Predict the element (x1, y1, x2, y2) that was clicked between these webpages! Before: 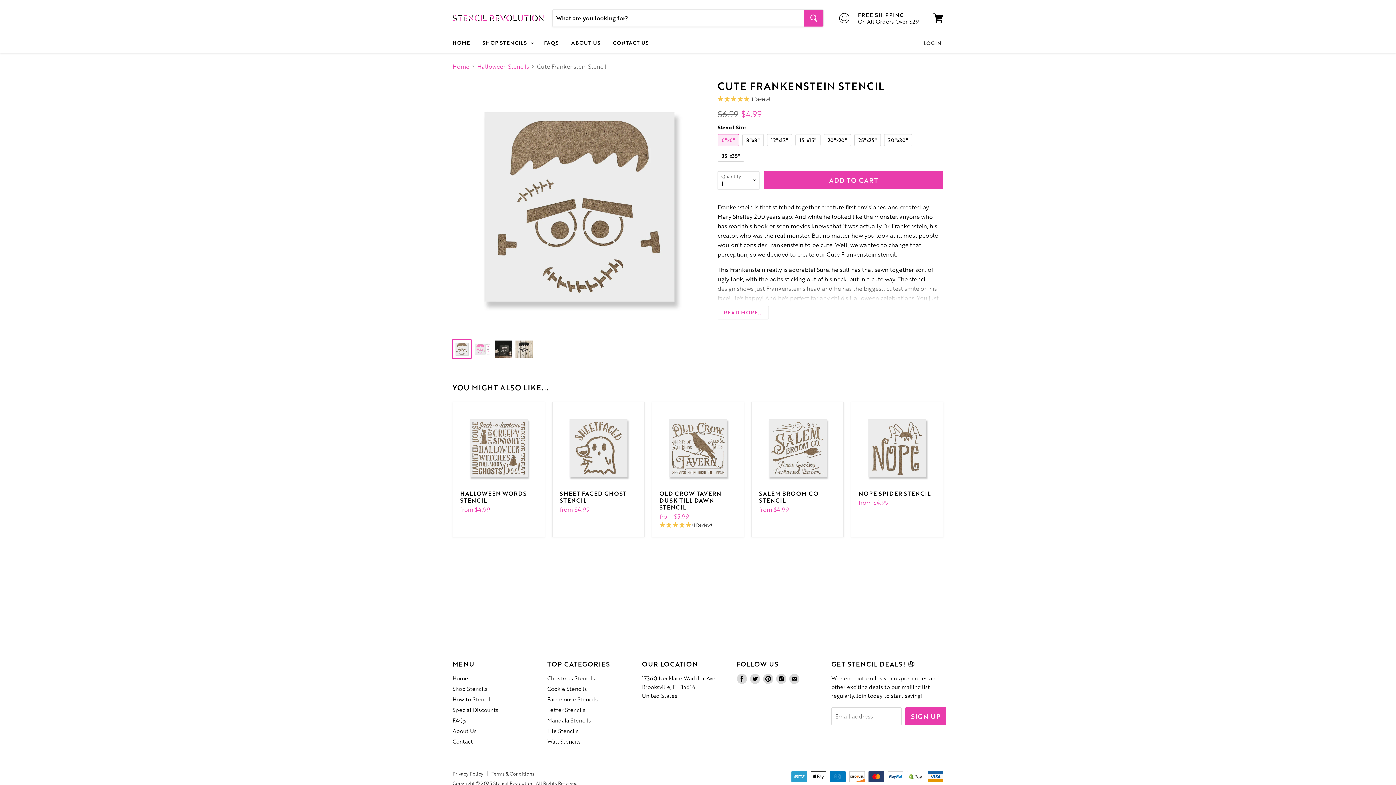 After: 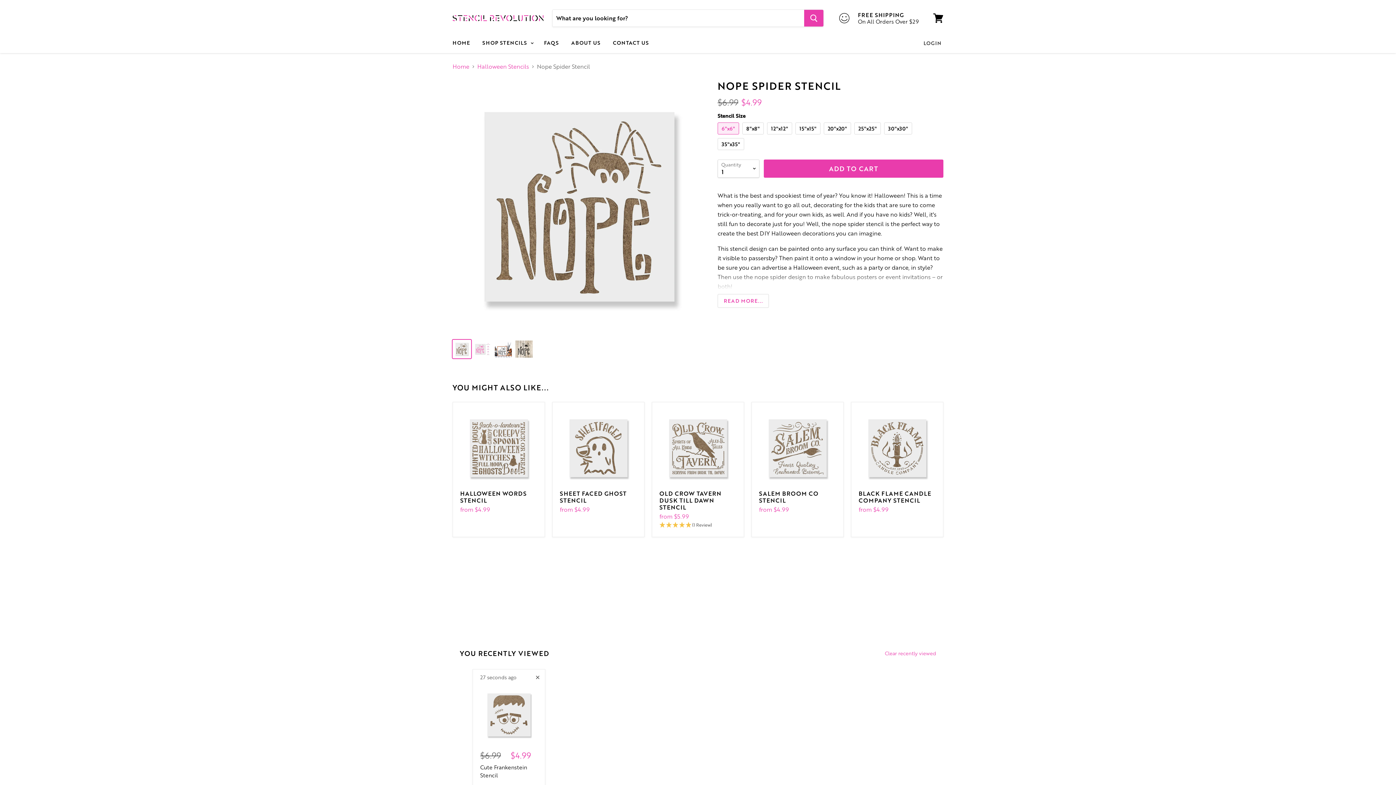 Action: bbox: (858, 409, 936, 487)